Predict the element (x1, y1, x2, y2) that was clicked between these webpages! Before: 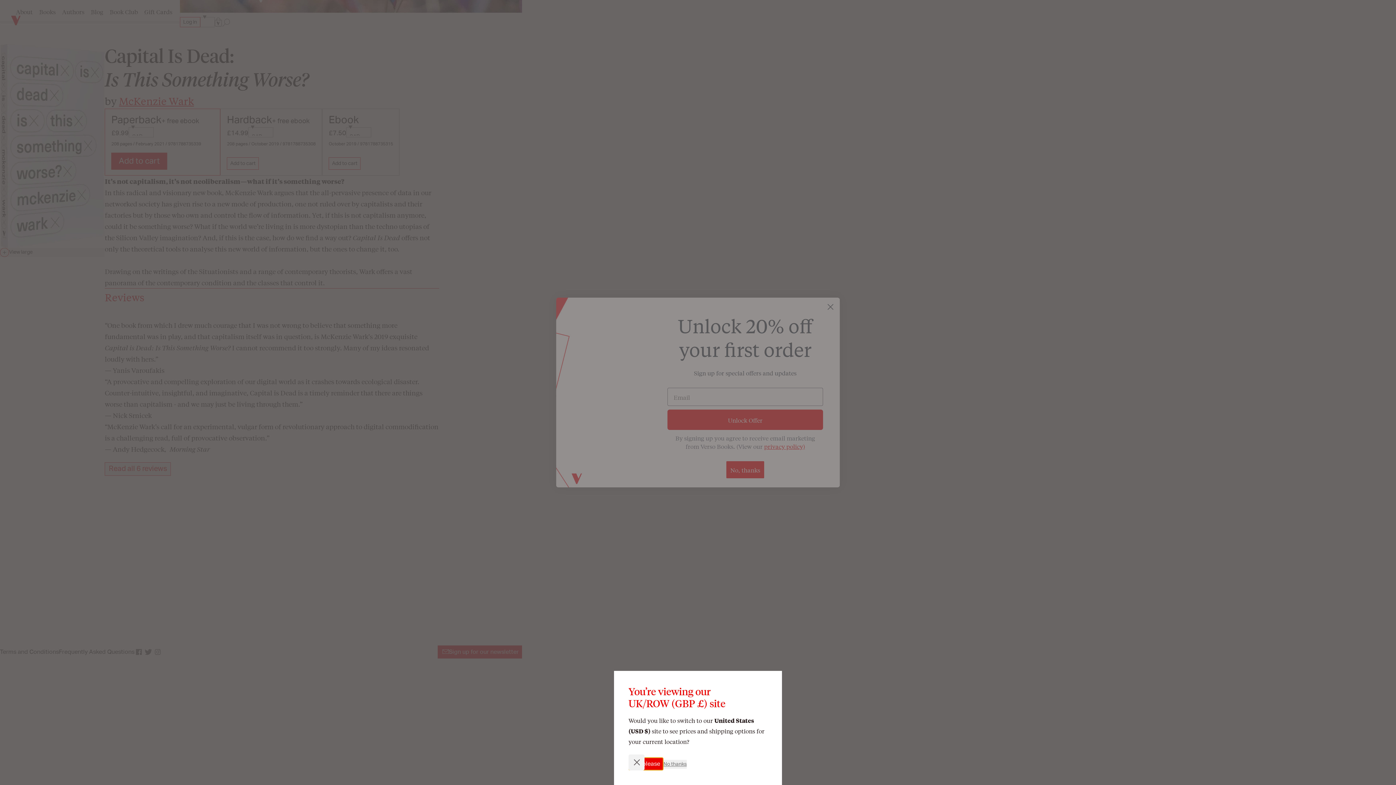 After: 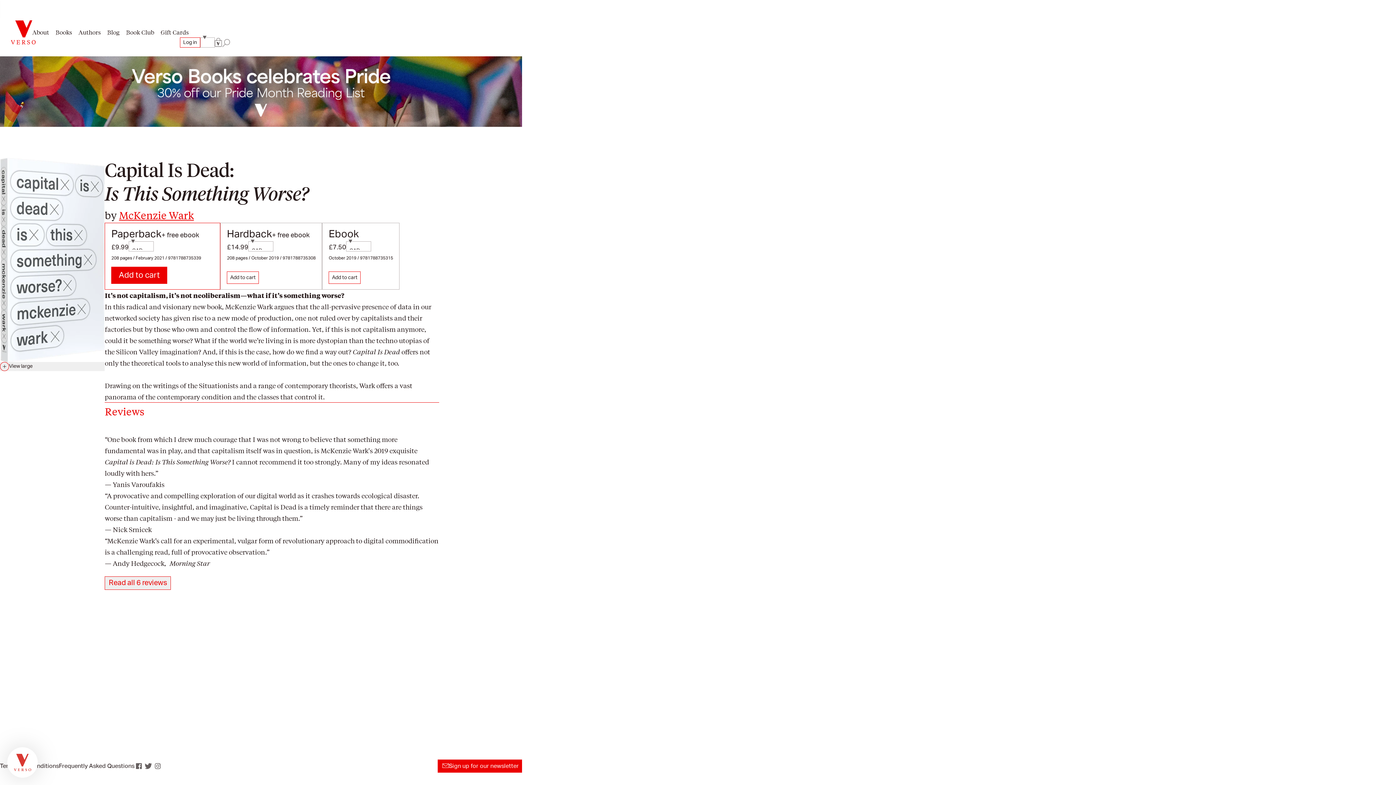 Action: label: Close dialog bbox: (628, 754, 644, 770)